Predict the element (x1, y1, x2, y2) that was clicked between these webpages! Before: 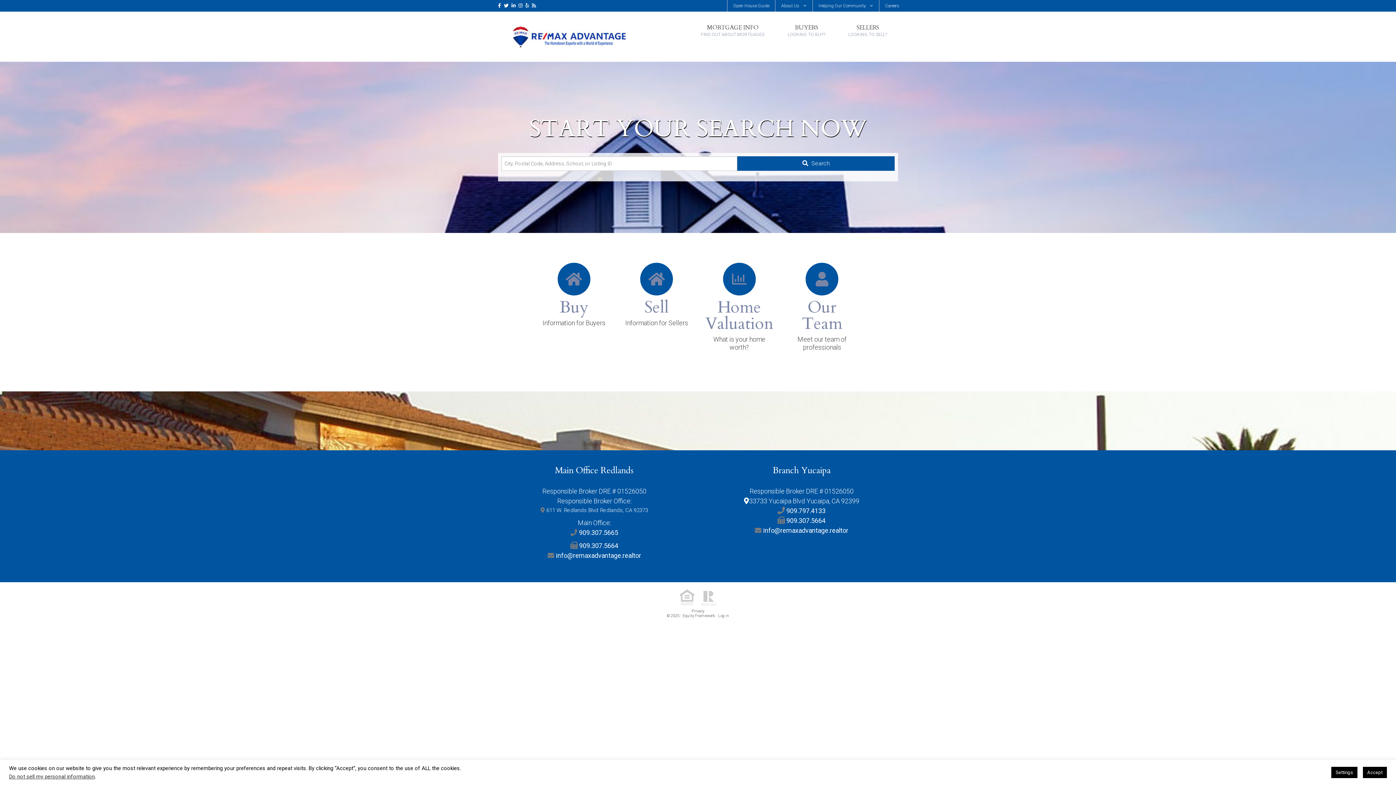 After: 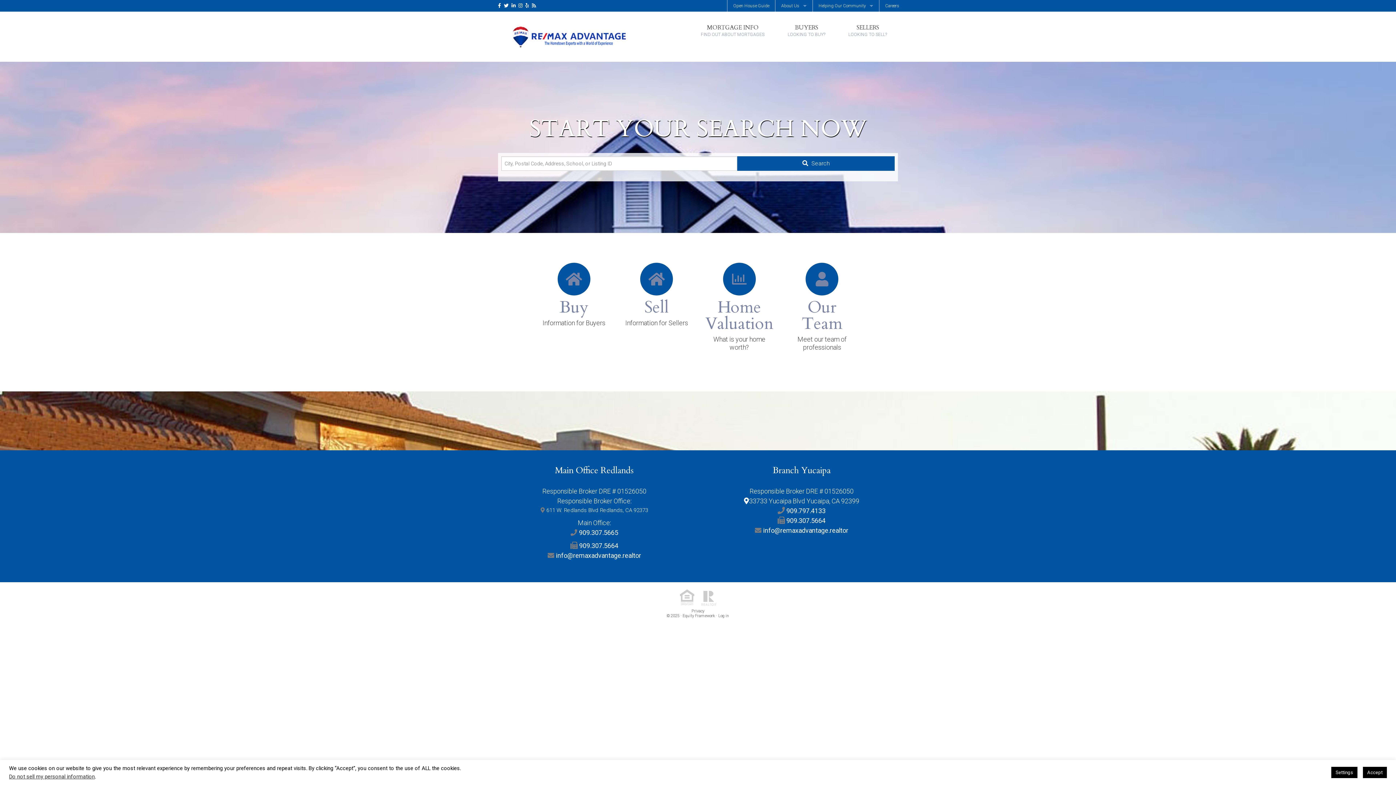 Action: bbox: (498, 30, 643, 46)